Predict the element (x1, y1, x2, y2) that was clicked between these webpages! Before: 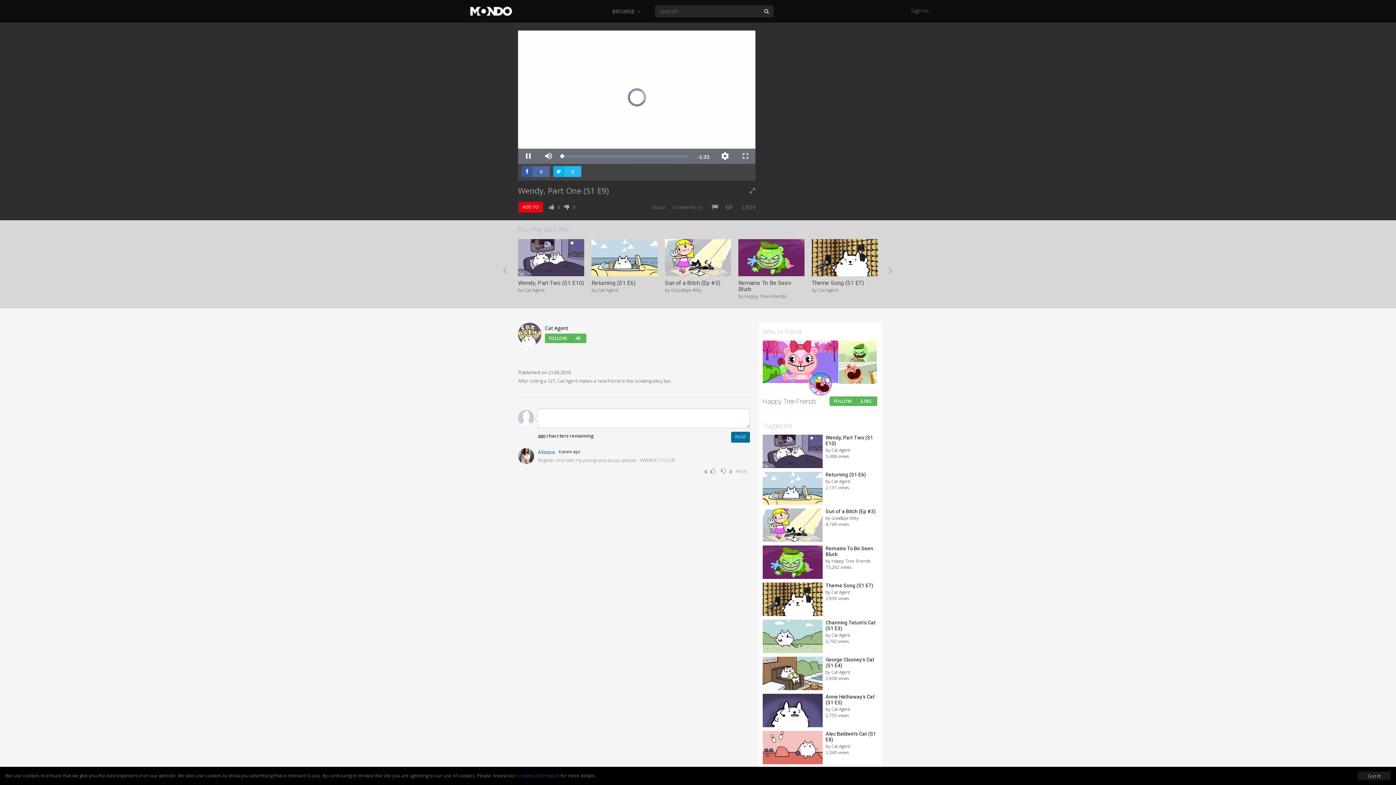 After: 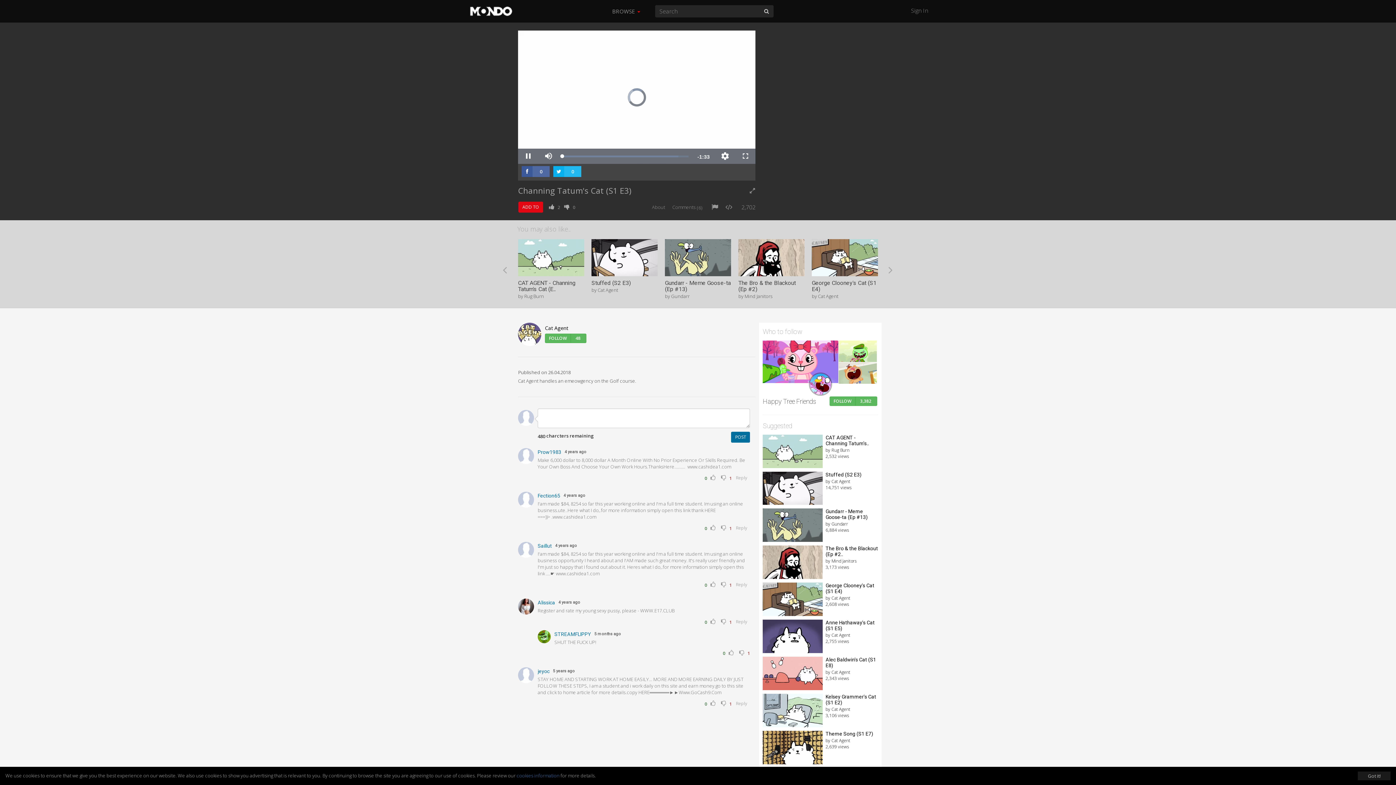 Action: bbox: (763, 620, 878, 644) label: Channing Tatum's Cat (S1 E3)

by Cat Agent
2,702 views